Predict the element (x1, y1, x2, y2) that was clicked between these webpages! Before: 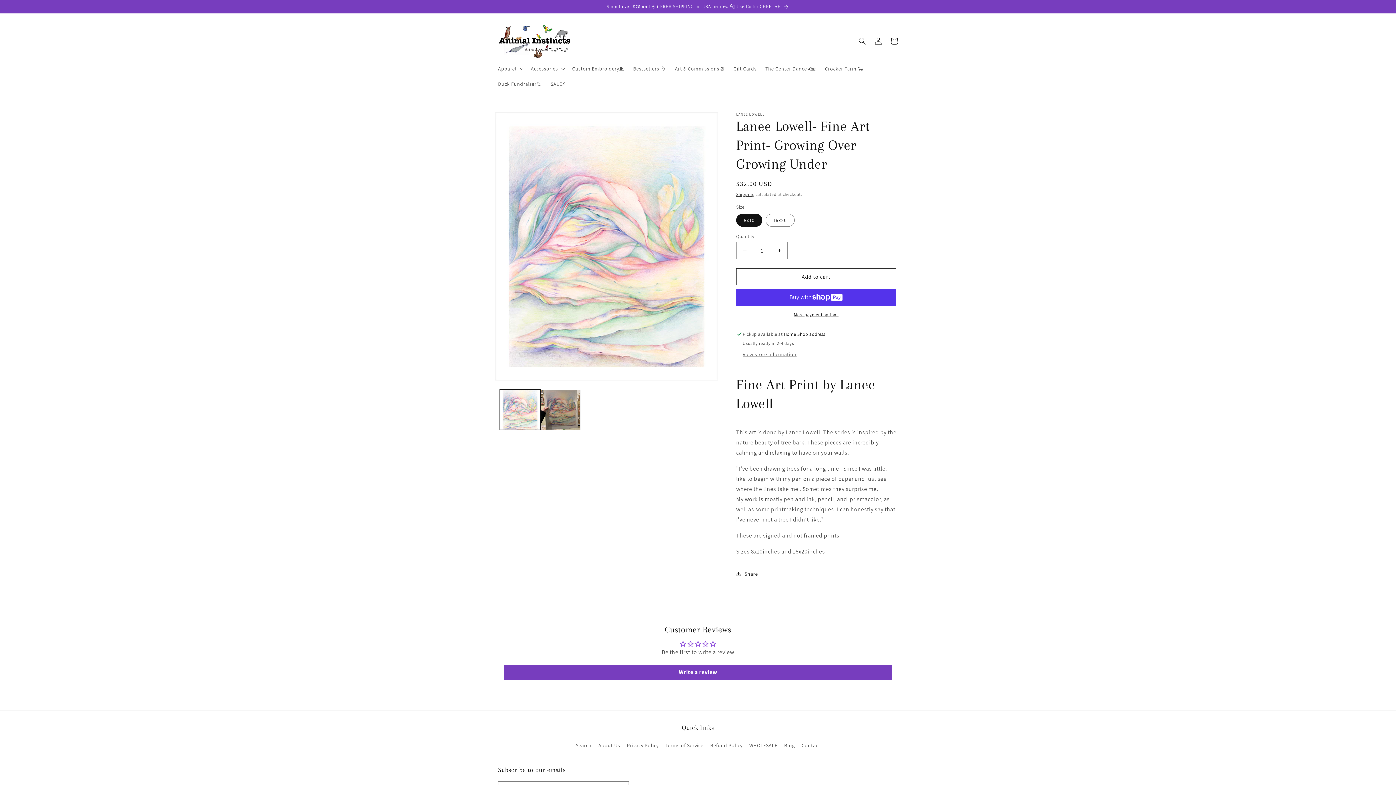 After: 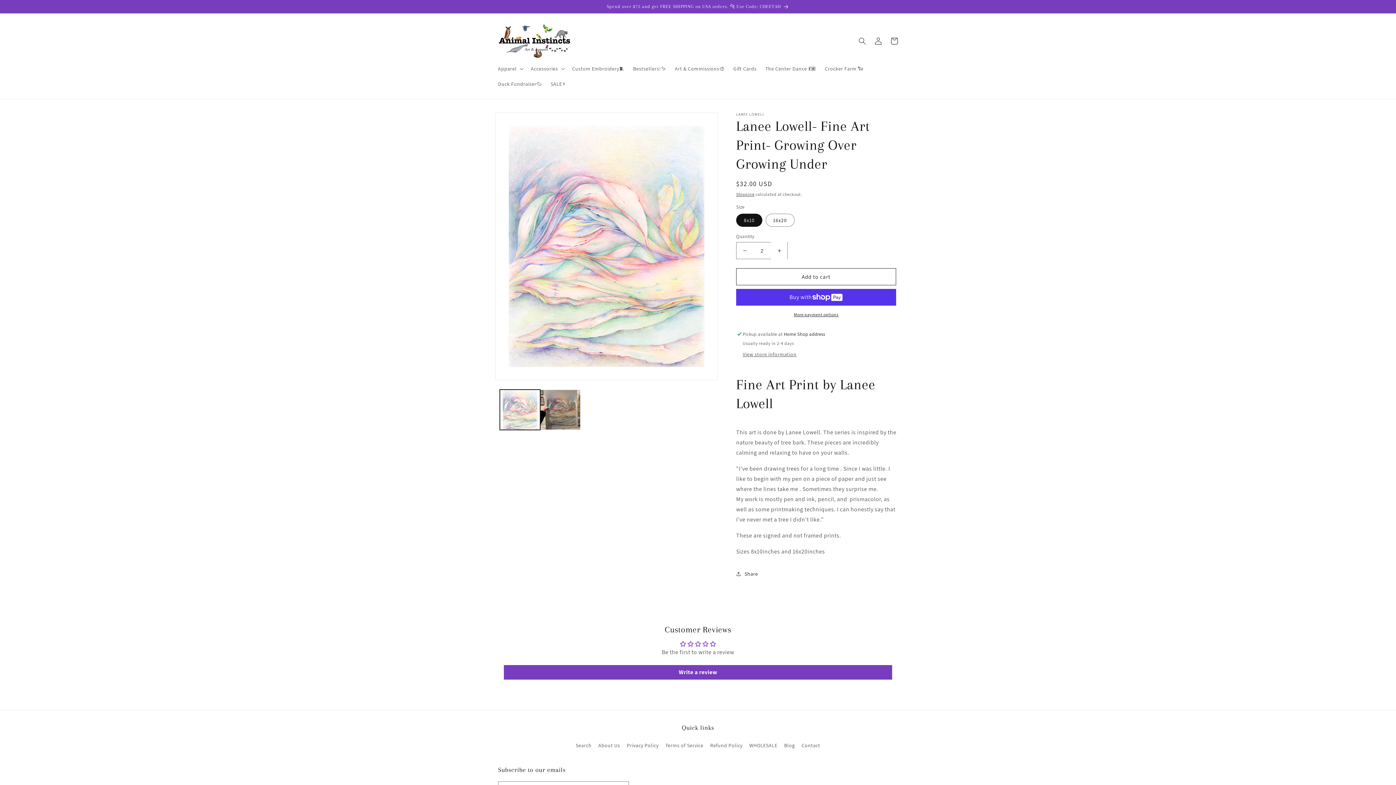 Action: label: Increase quantity for Lanee Lowell- Fine Art Print- Growing Over Growing Under bbox: (771, 242, 787, 259)